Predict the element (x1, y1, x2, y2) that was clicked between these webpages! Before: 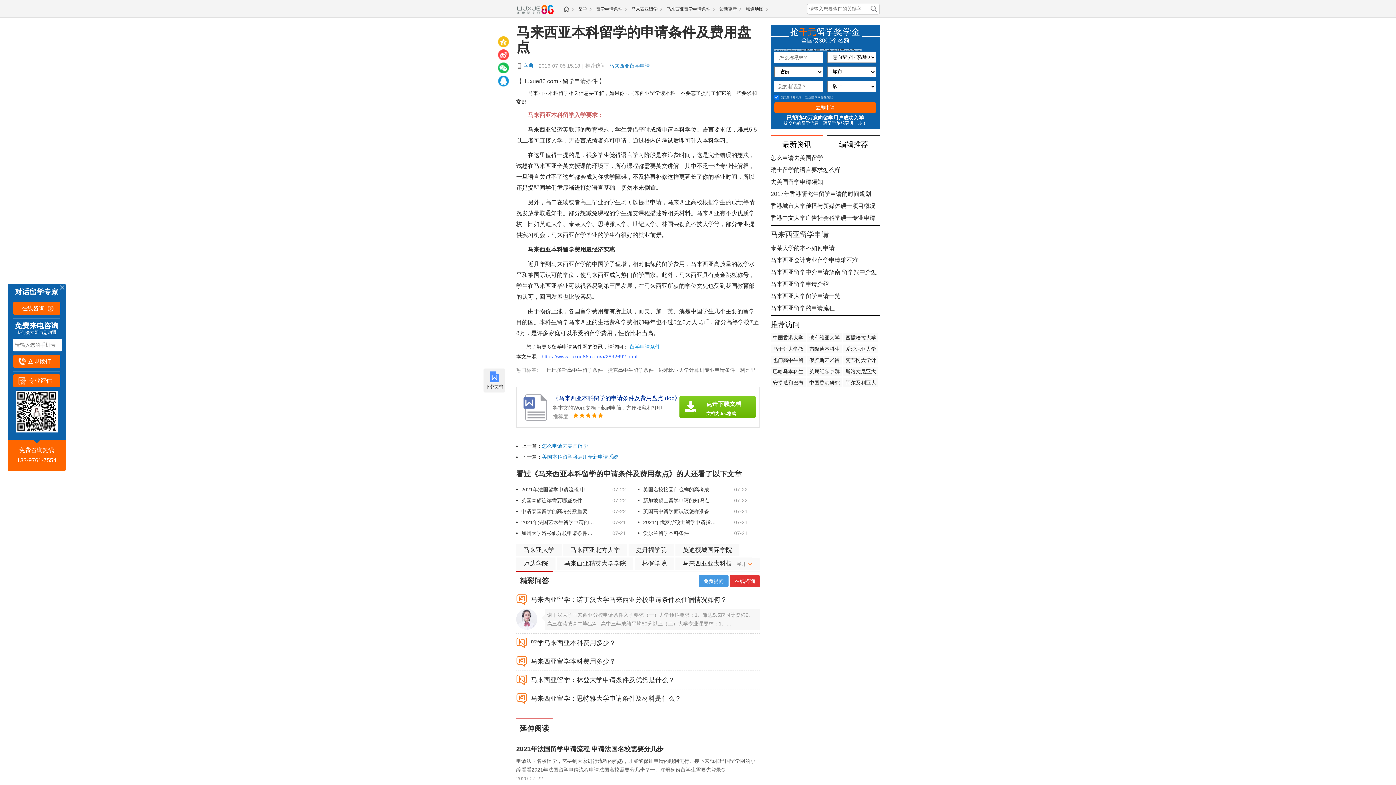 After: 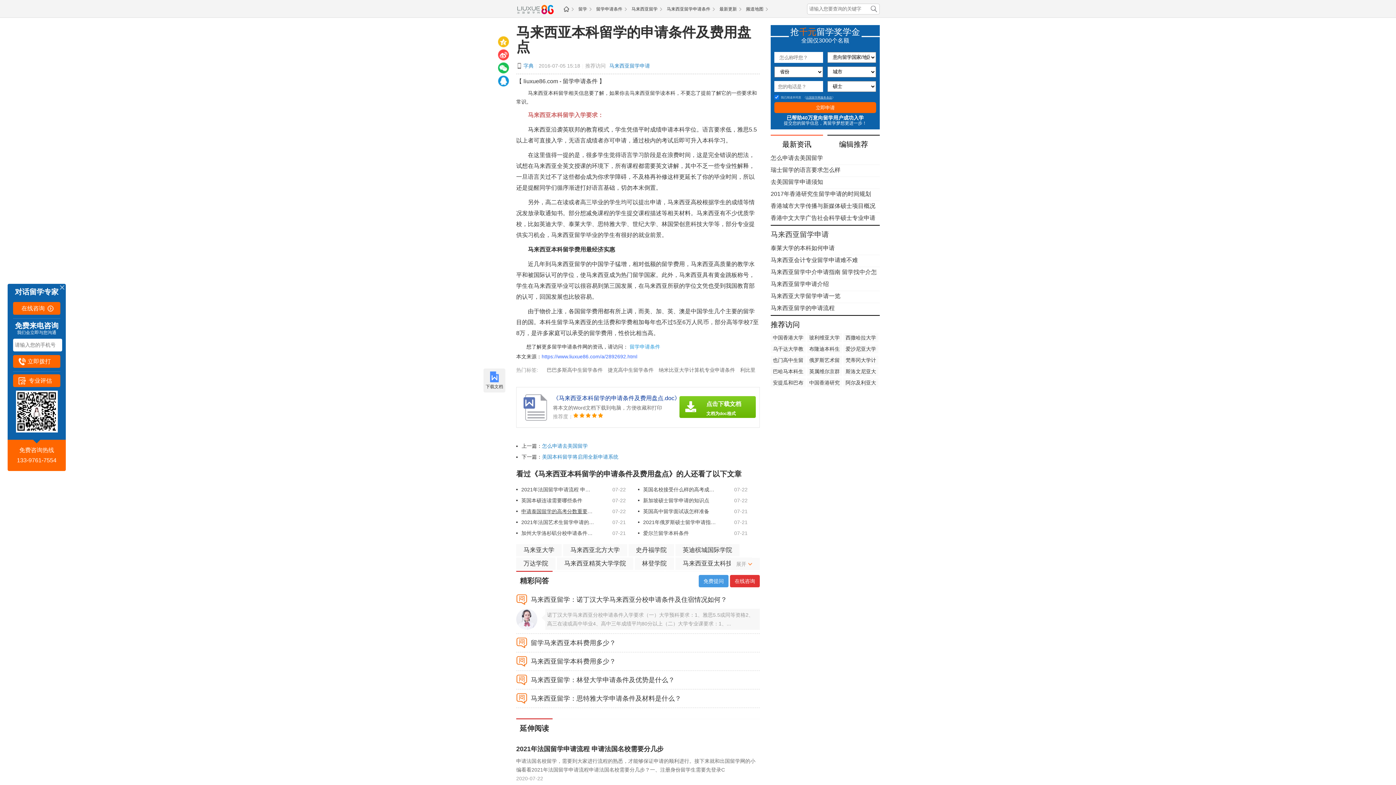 Action: bbox: (521, 506, 594, 517) label: 申请泰国留学的高考分数重要吗？